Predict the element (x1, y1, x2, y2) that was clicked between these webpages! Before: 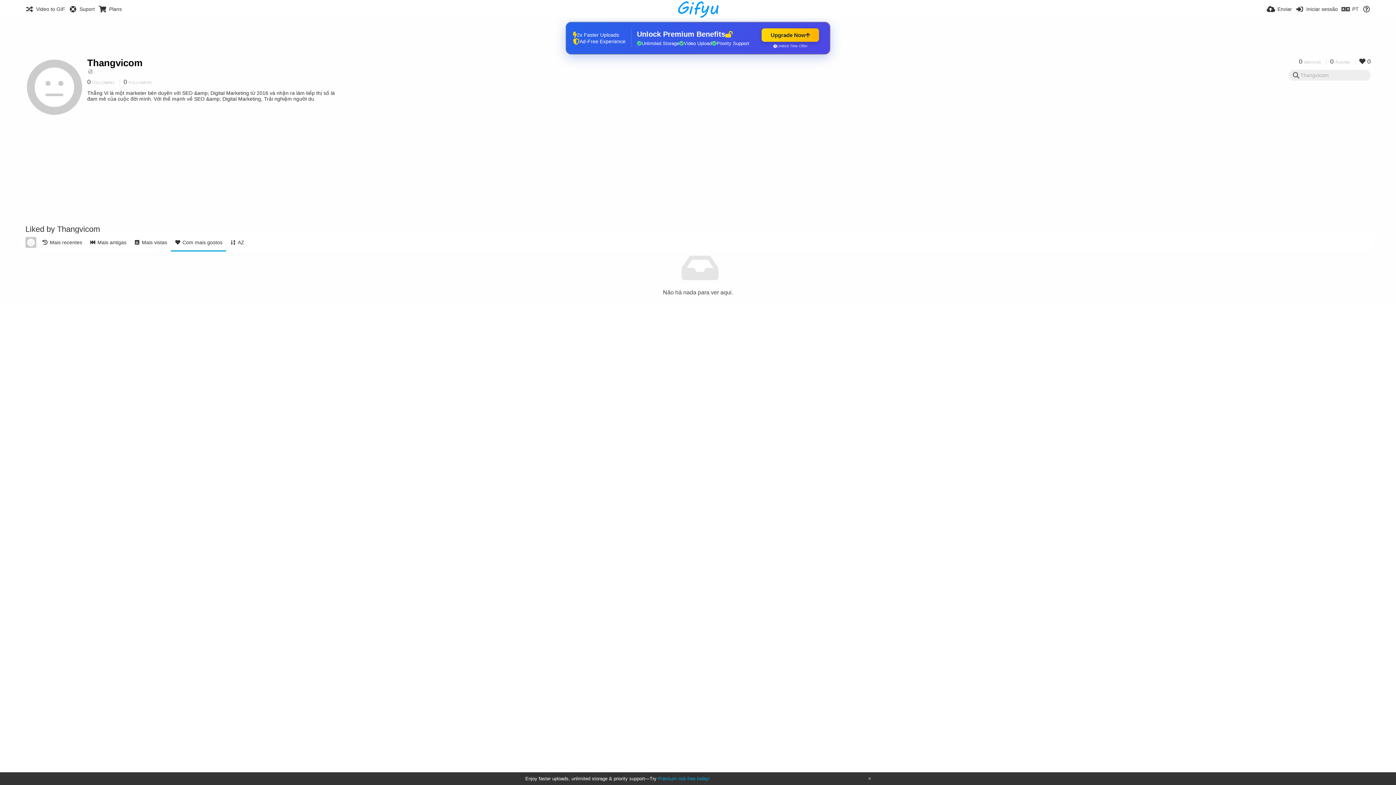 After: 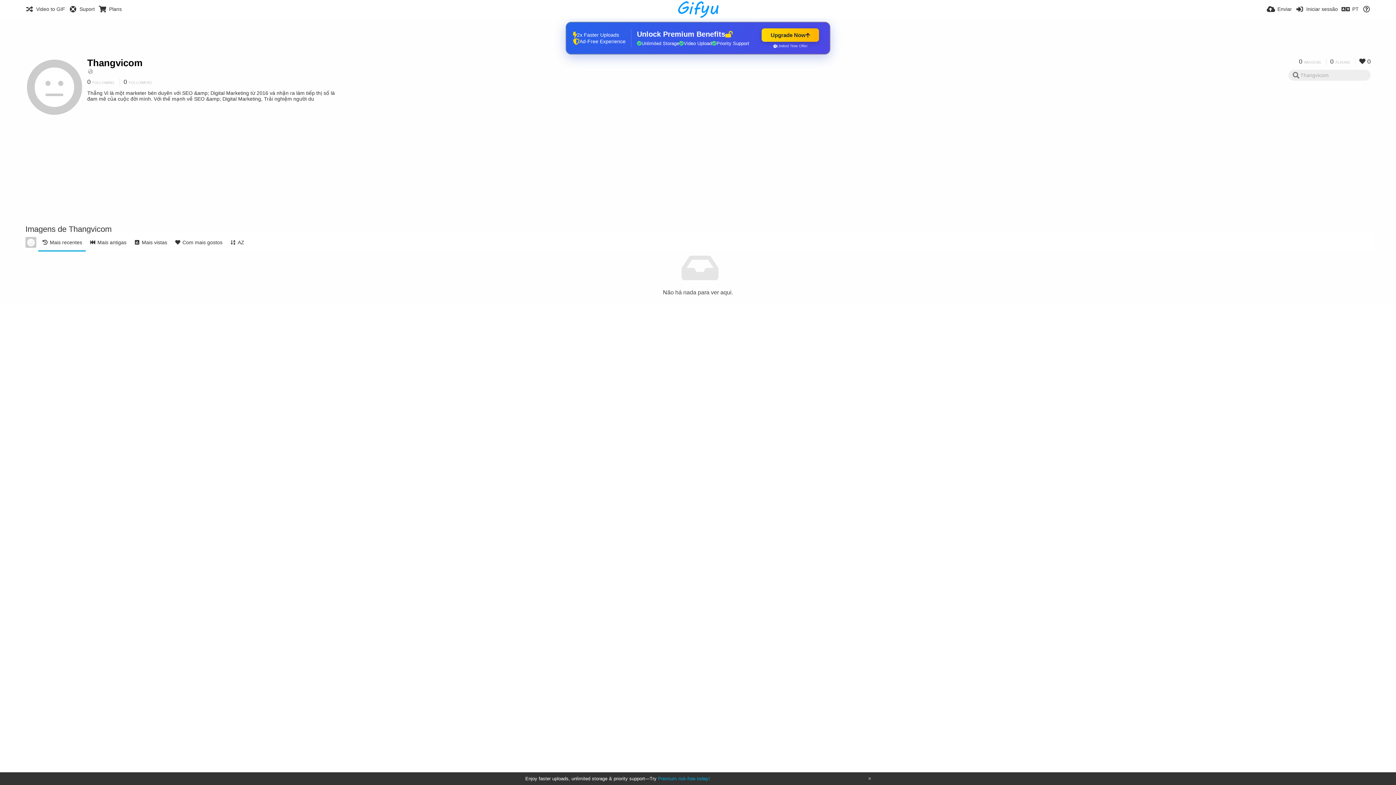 Action: bbox: (25, 237, 36, 248)